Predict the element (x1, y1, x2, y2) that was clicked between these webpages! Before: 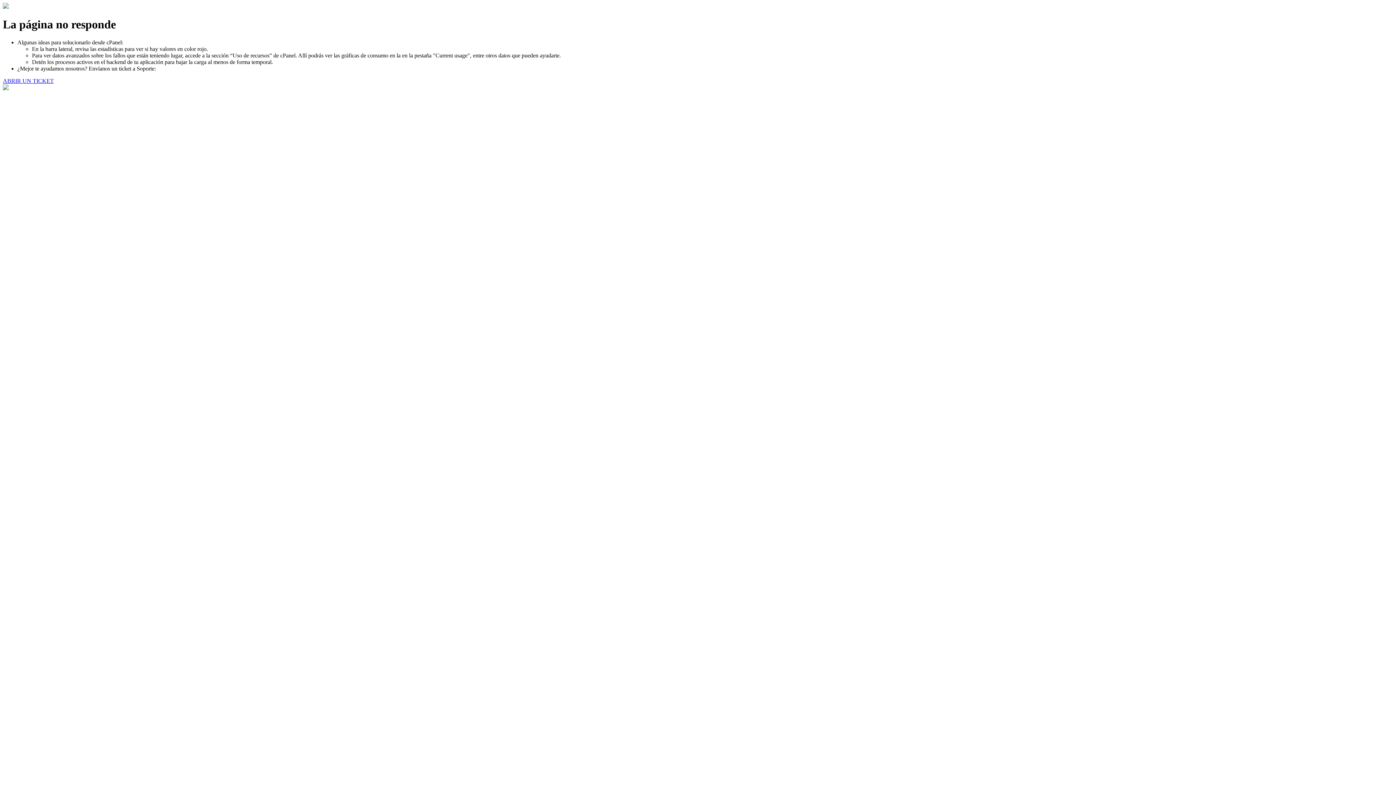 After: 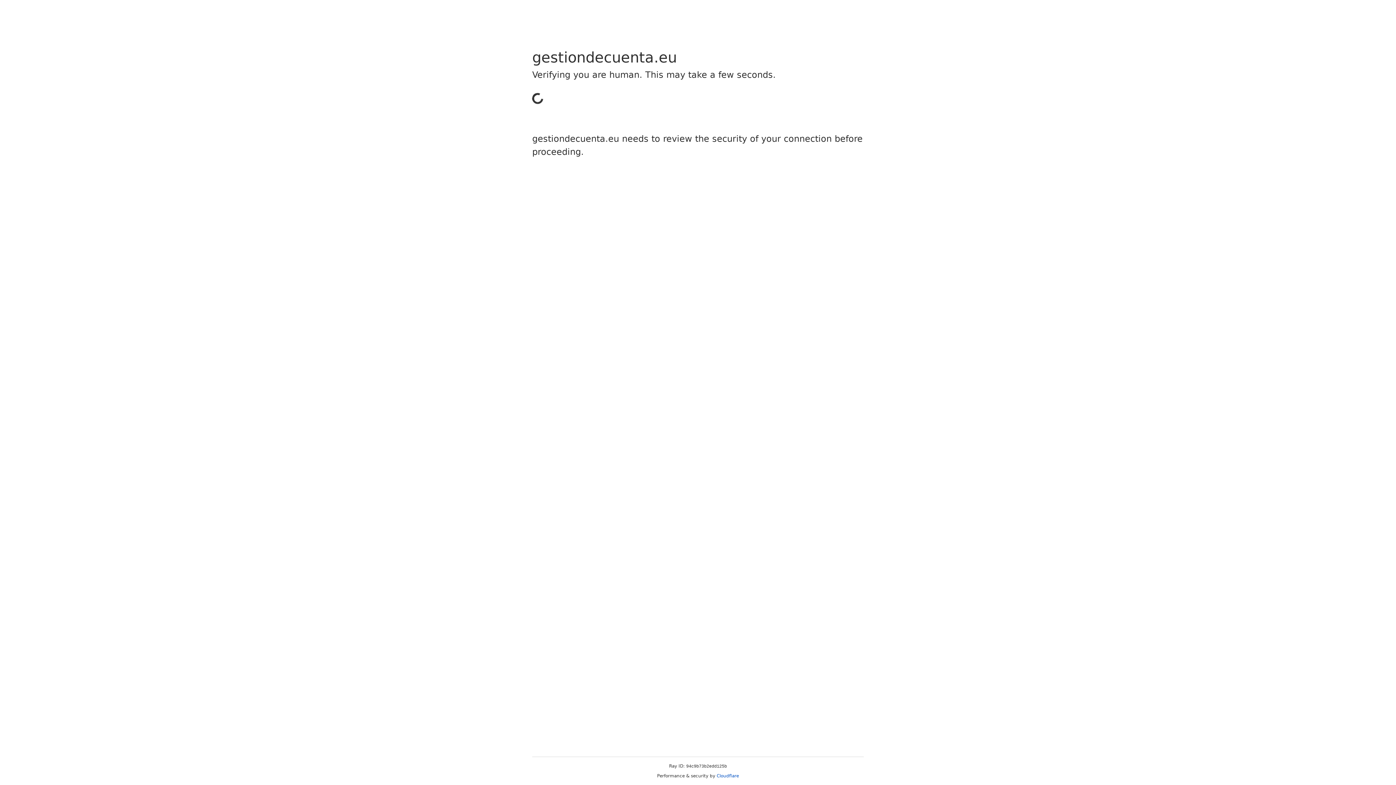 Action: bbox: (2, 77, 53, 83) label: ABRIR UN TICKET